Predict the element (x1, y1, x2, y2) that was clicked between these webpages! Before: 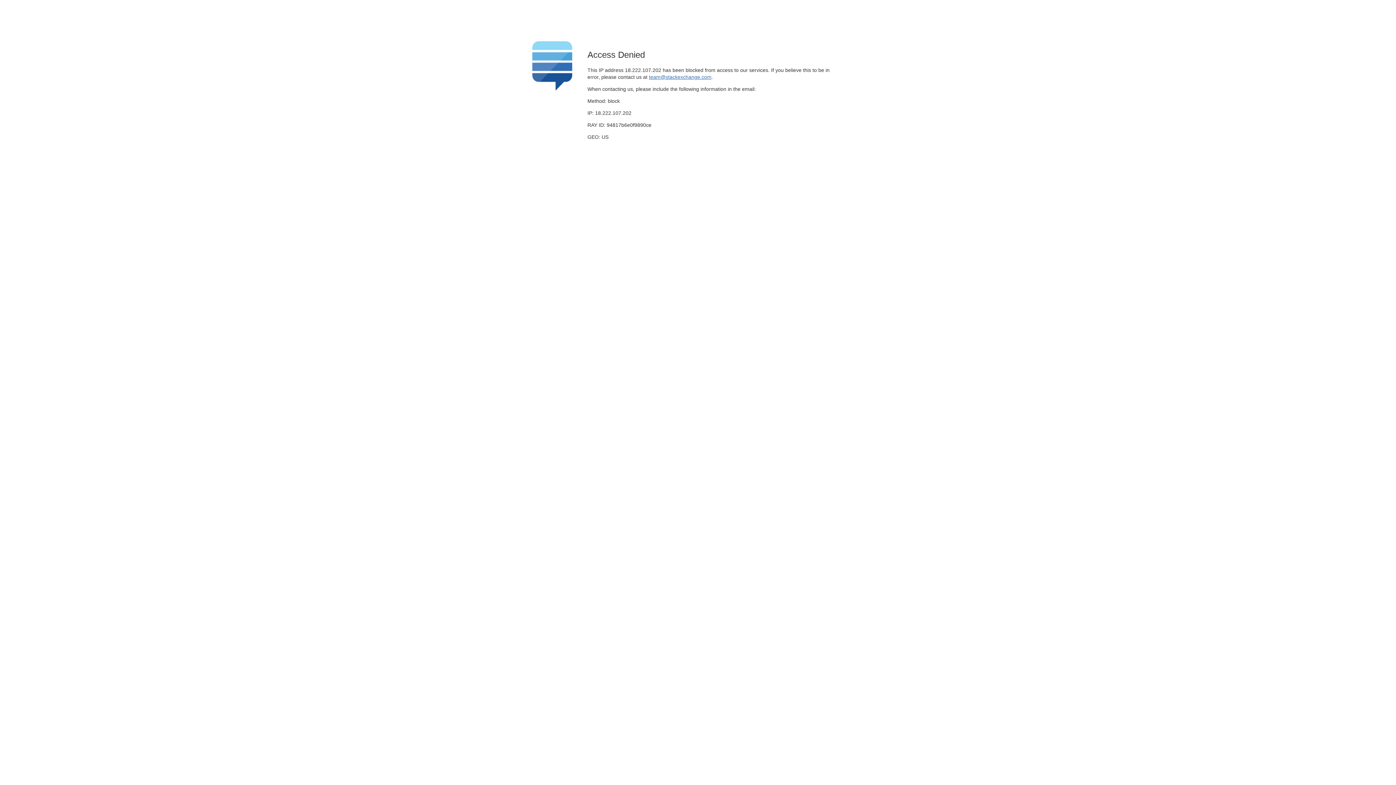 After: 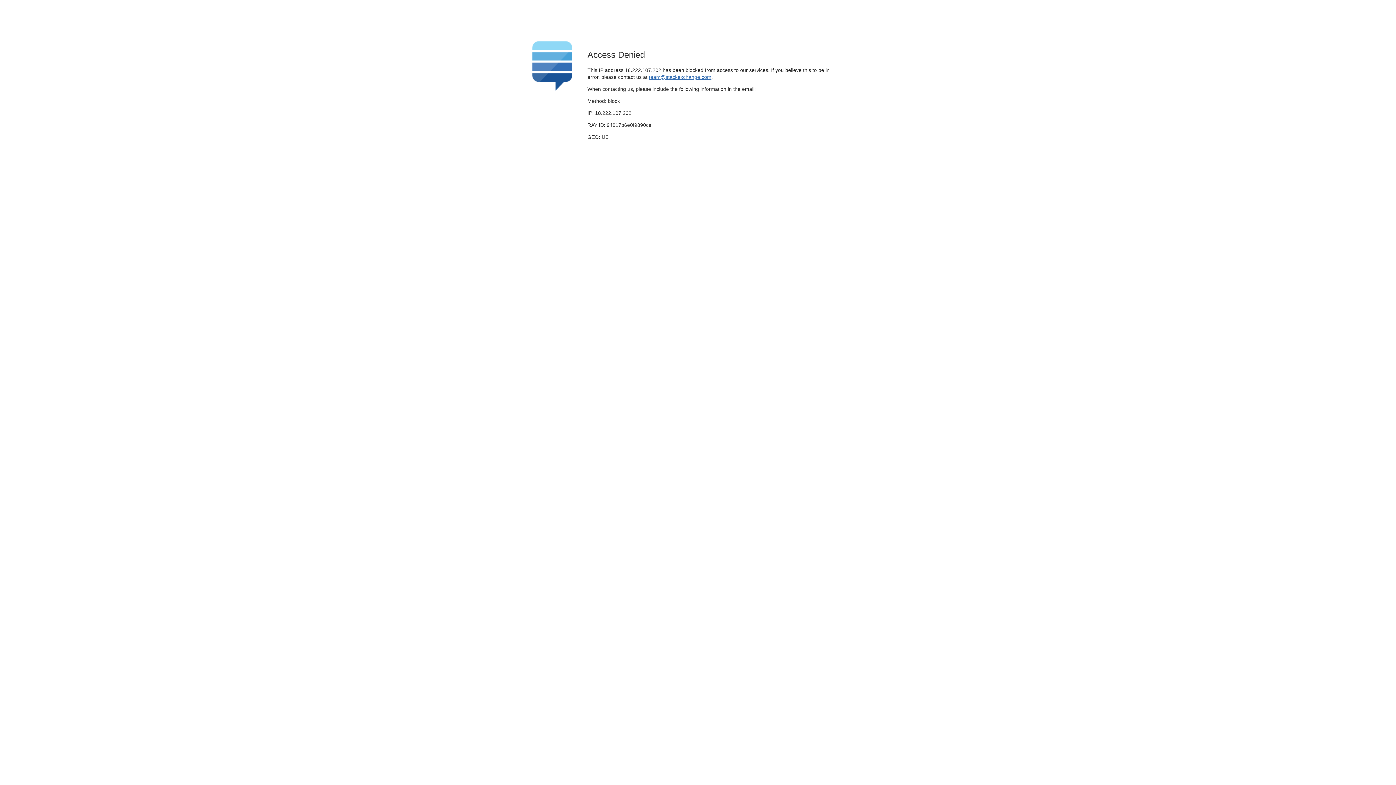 Action: label: team@stackexchange.com bbox: (649, 74, 711, 79)